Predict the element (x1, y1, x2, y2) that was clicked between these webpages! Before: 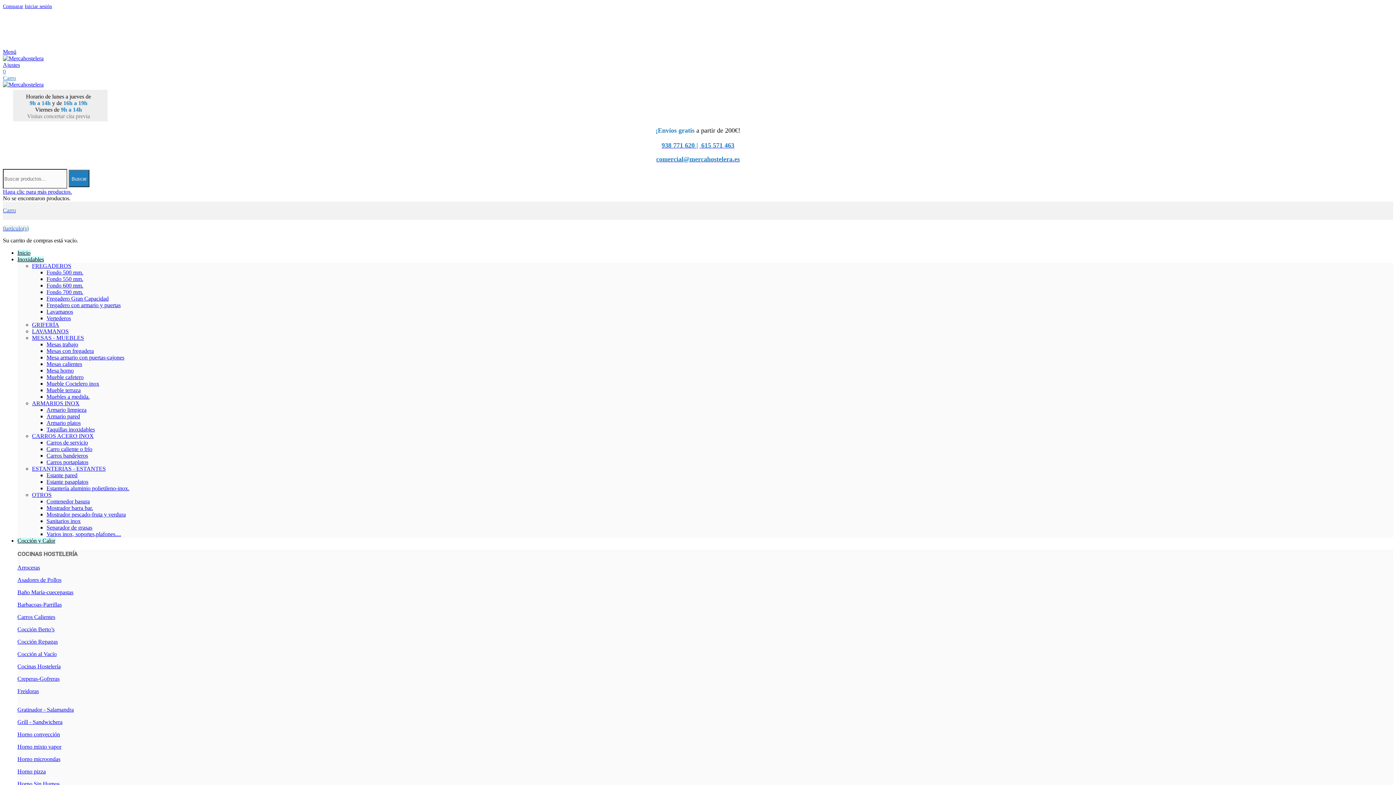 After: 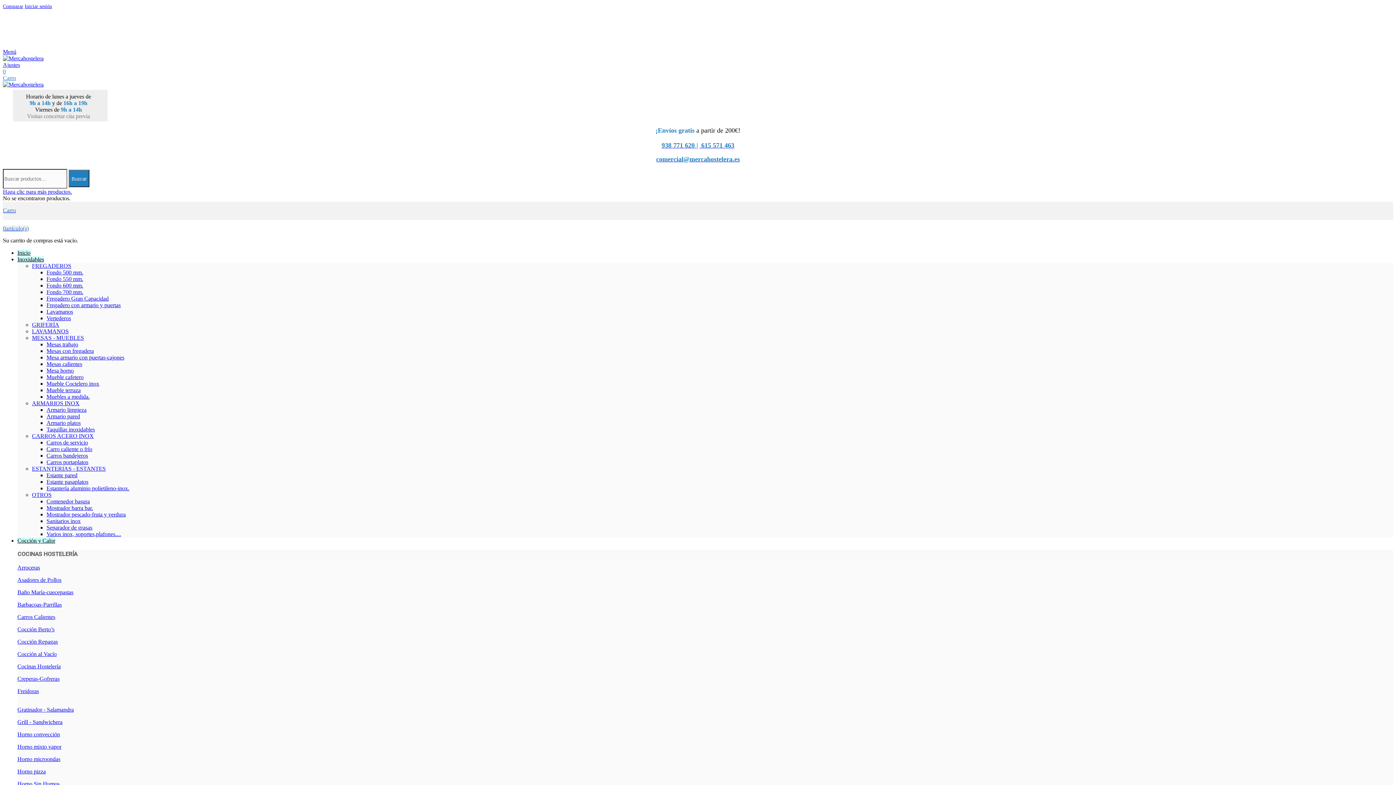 Action: label: Horno microondas bbox: (17, 756, 60, 762)